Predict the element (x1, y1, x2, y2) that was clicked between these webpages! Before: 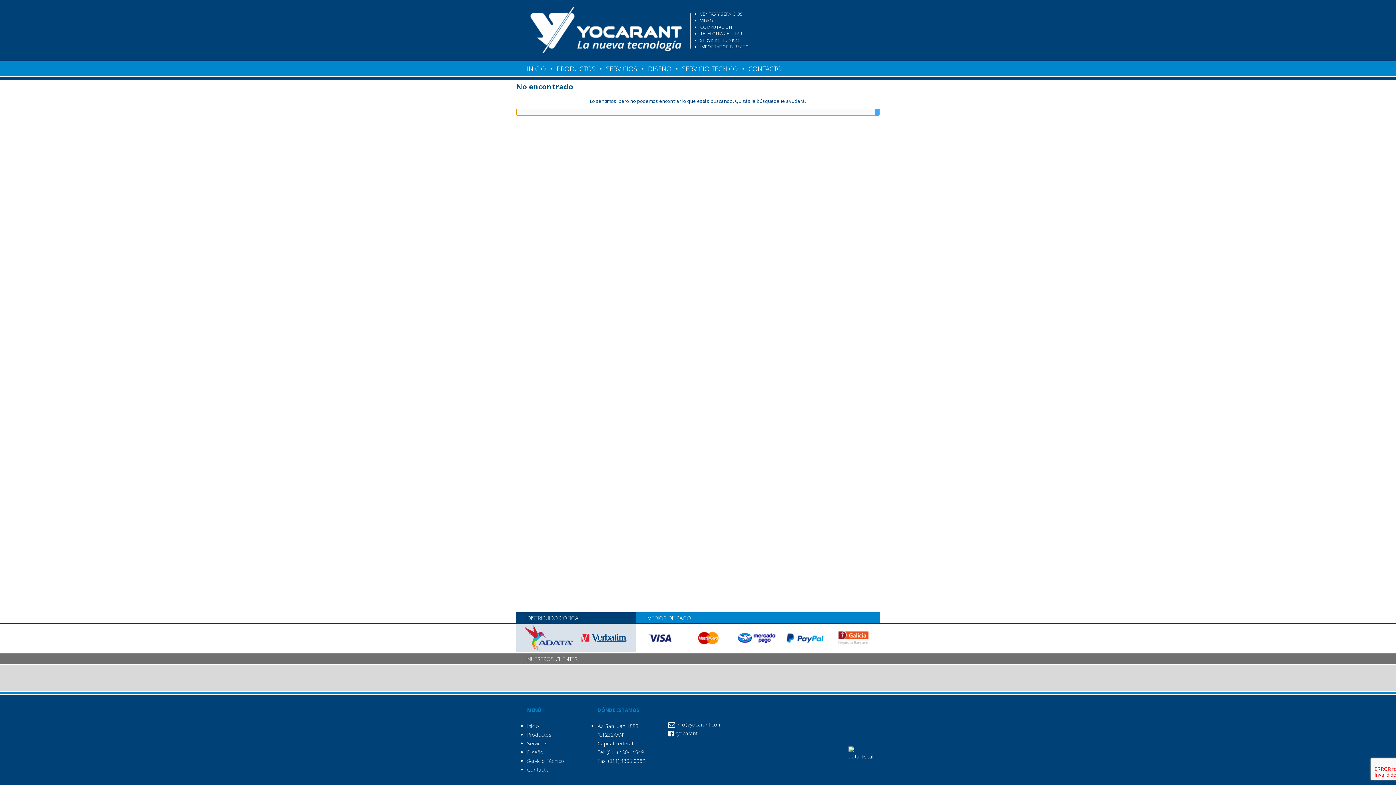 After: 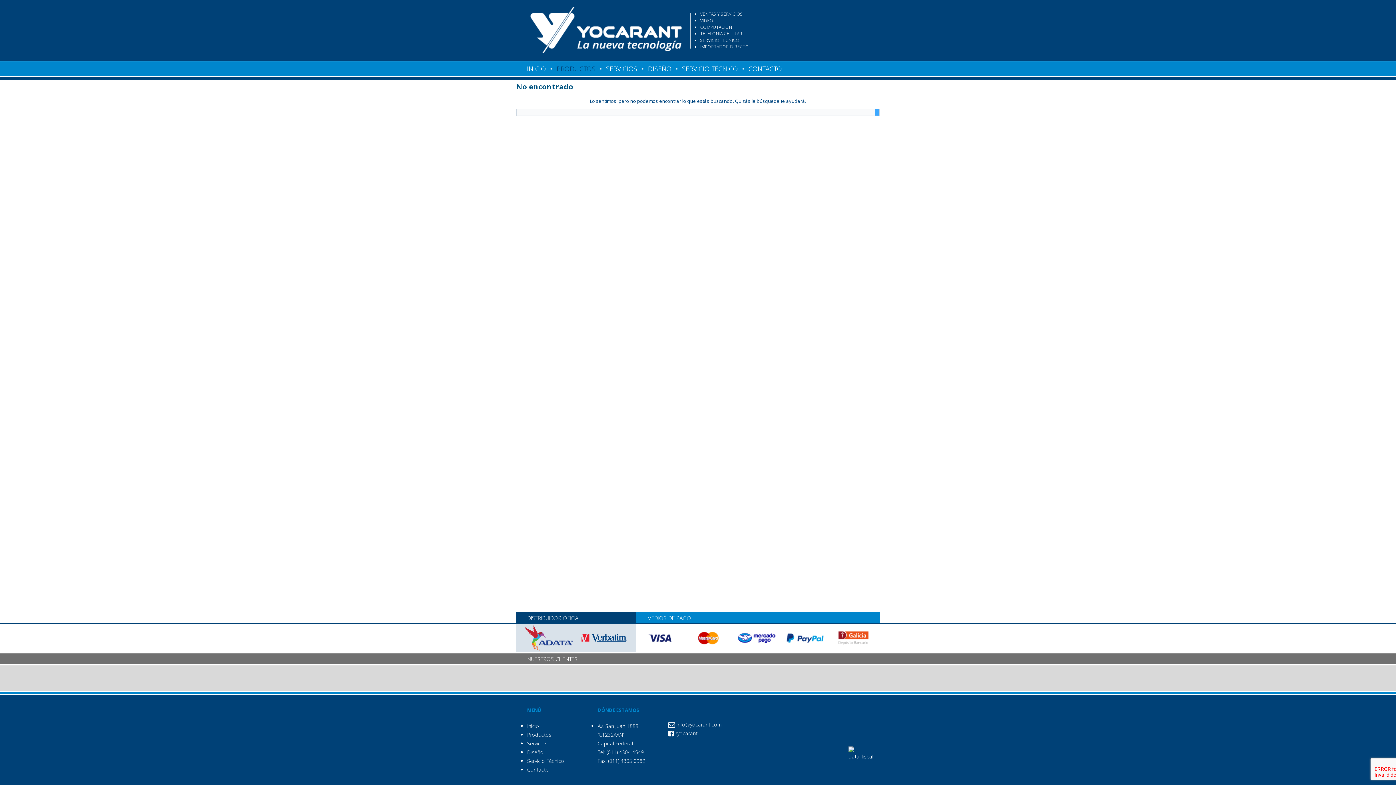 Action: bbox: (553, 61, 599, 76) label: PRODUCTOS